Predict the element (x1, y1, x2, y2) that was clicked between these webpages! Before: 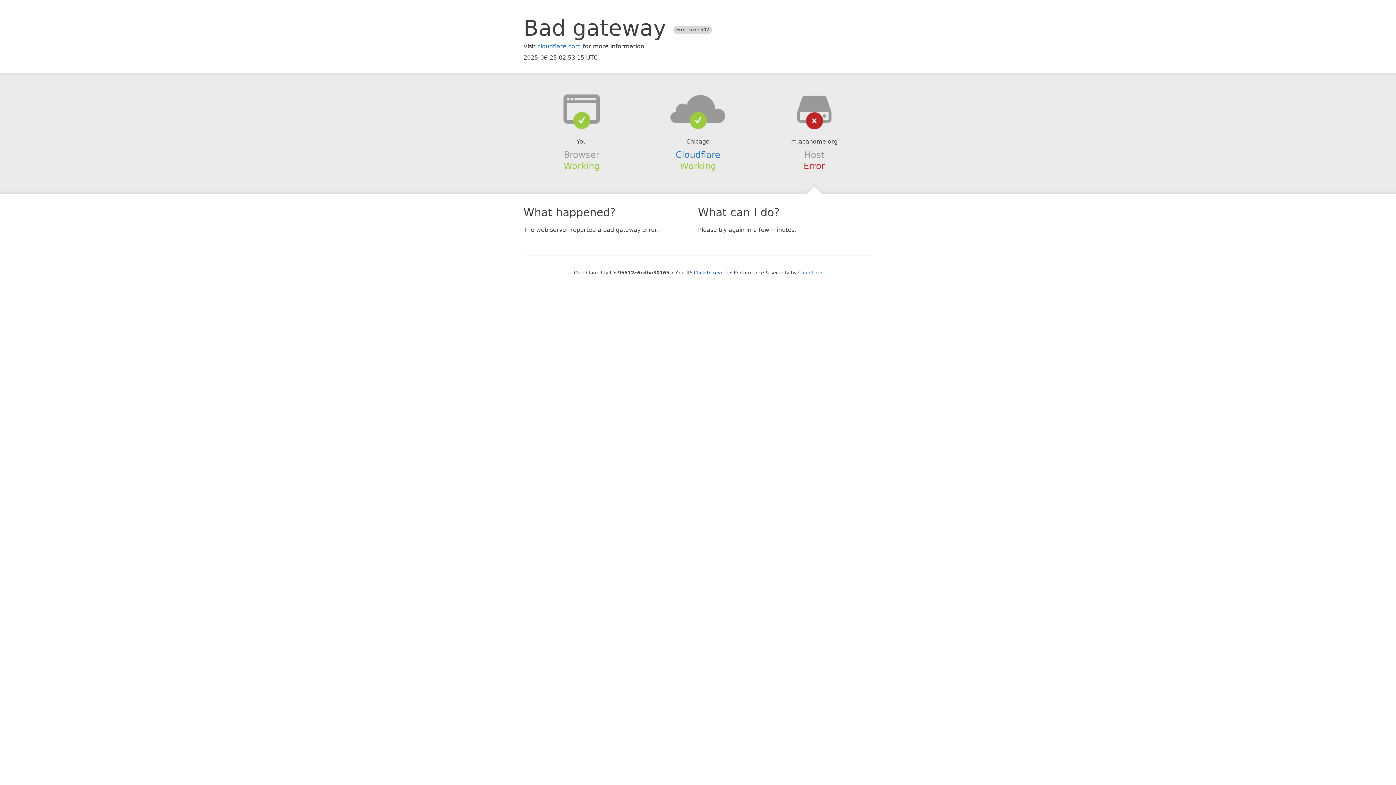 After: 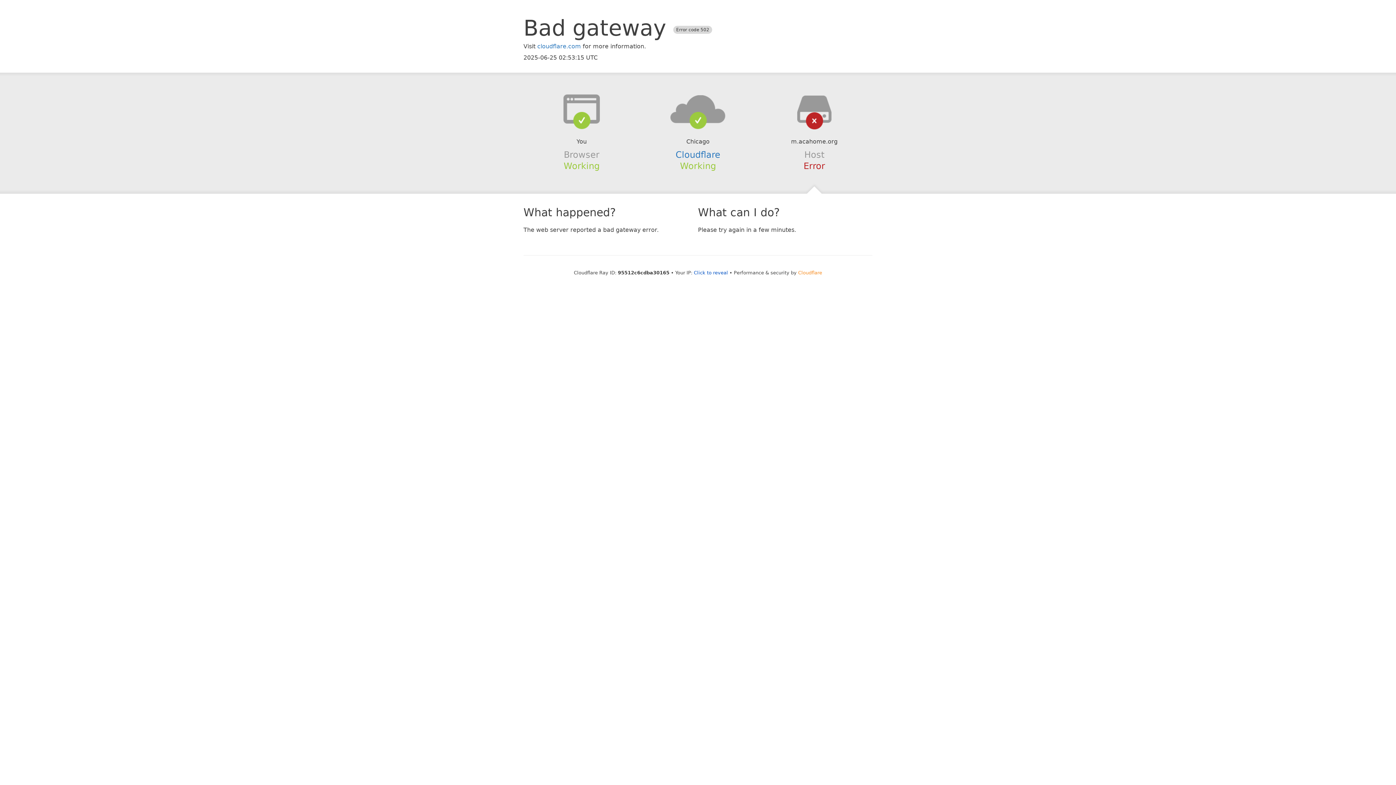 Action: label: Cloudflare bbox: (798, 270, 822, 275)